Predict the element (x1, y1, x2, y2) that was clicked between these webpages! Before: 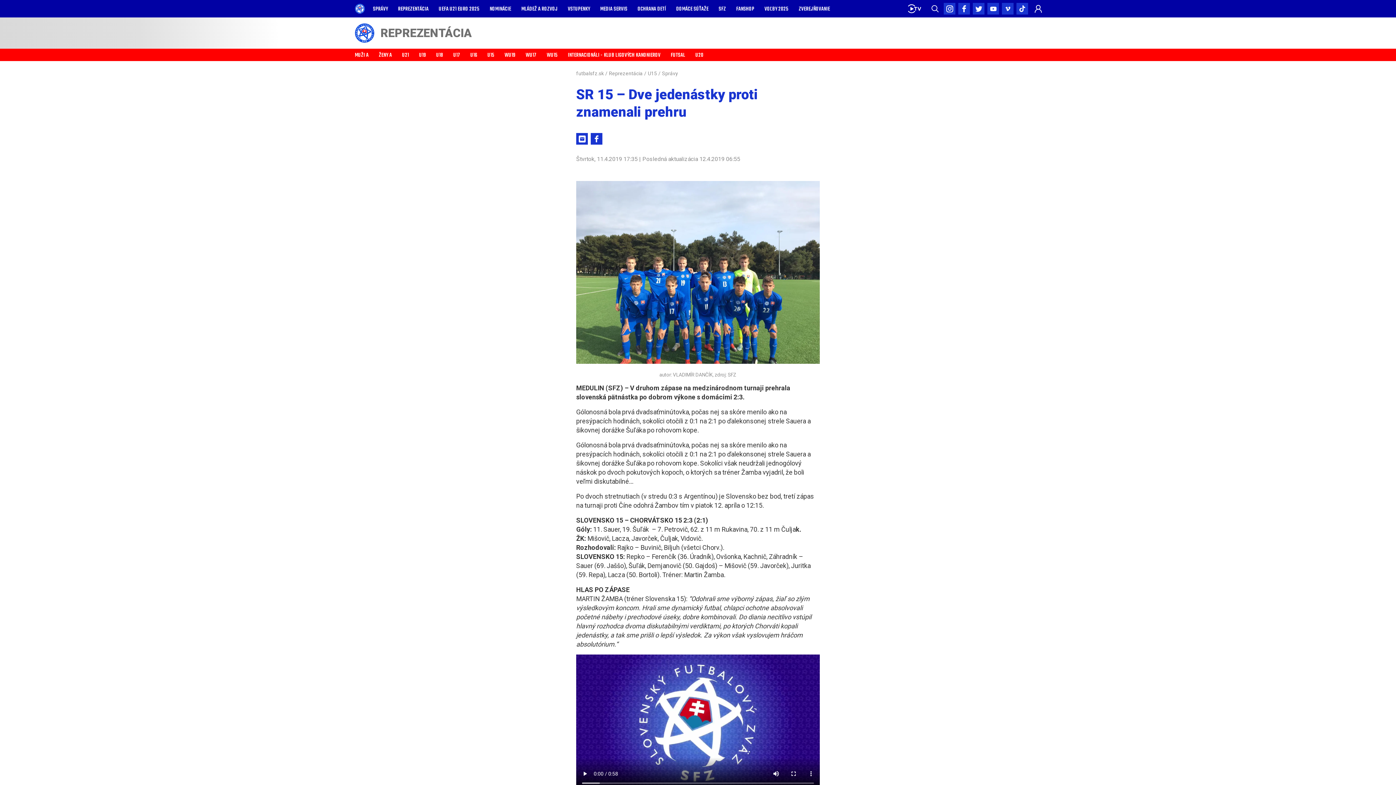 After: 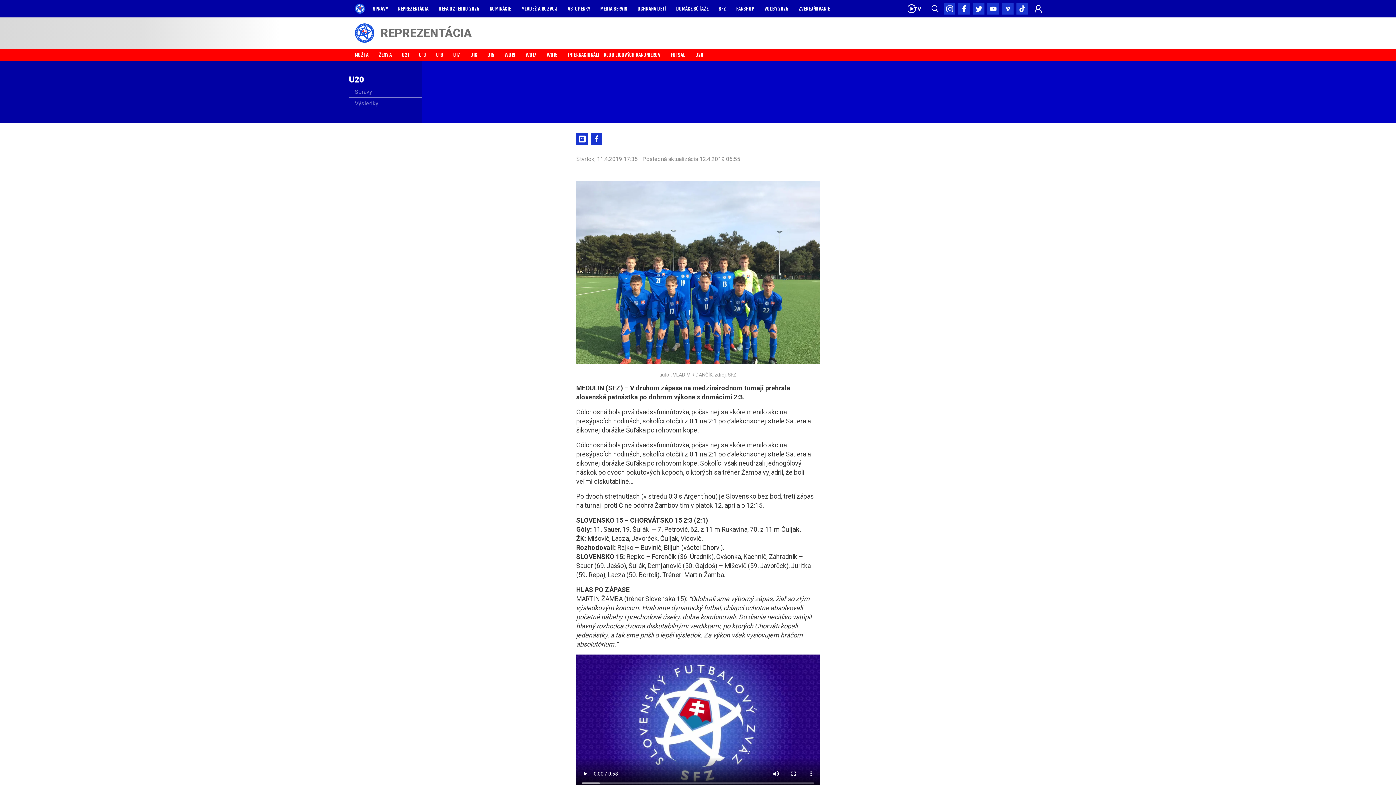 Action: label: U20 bbox: (690, 48, 708, 61)